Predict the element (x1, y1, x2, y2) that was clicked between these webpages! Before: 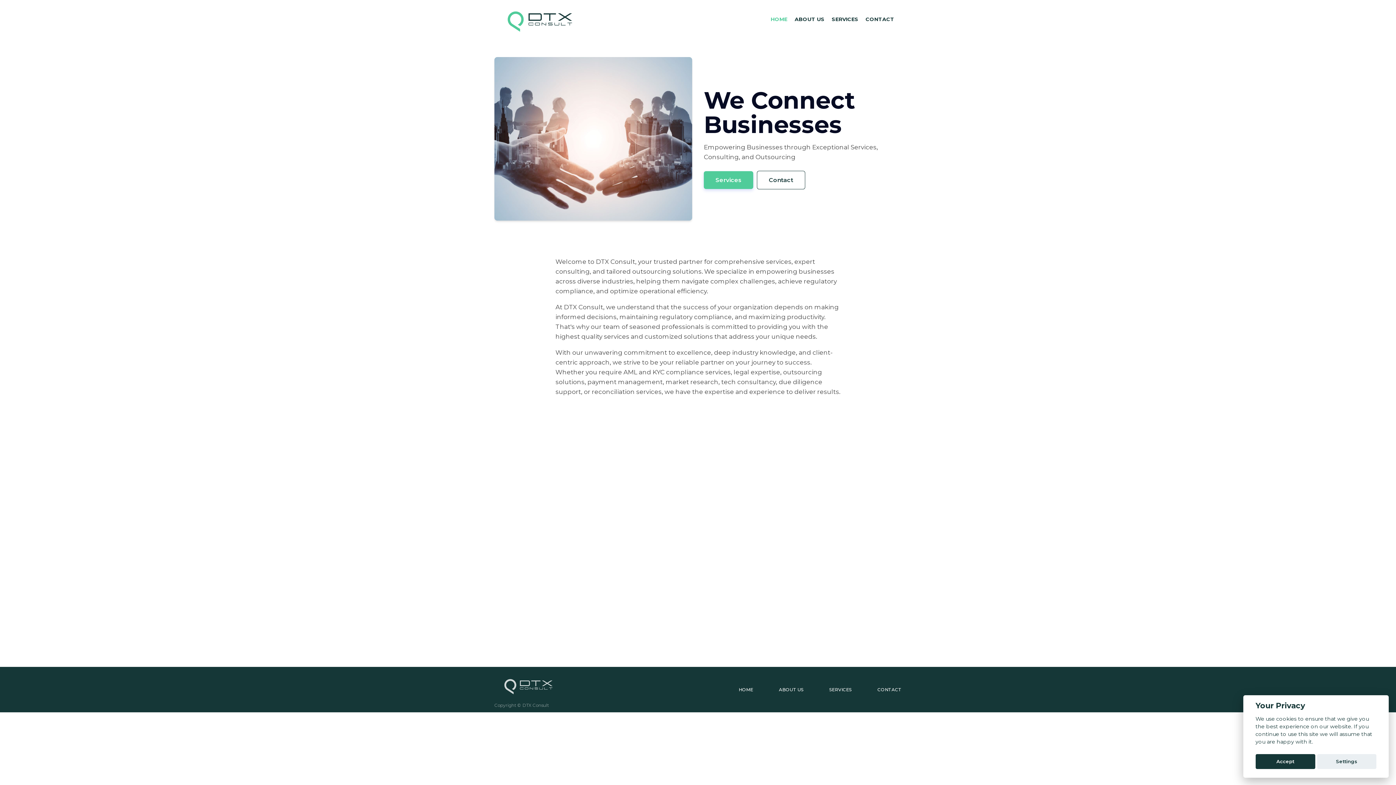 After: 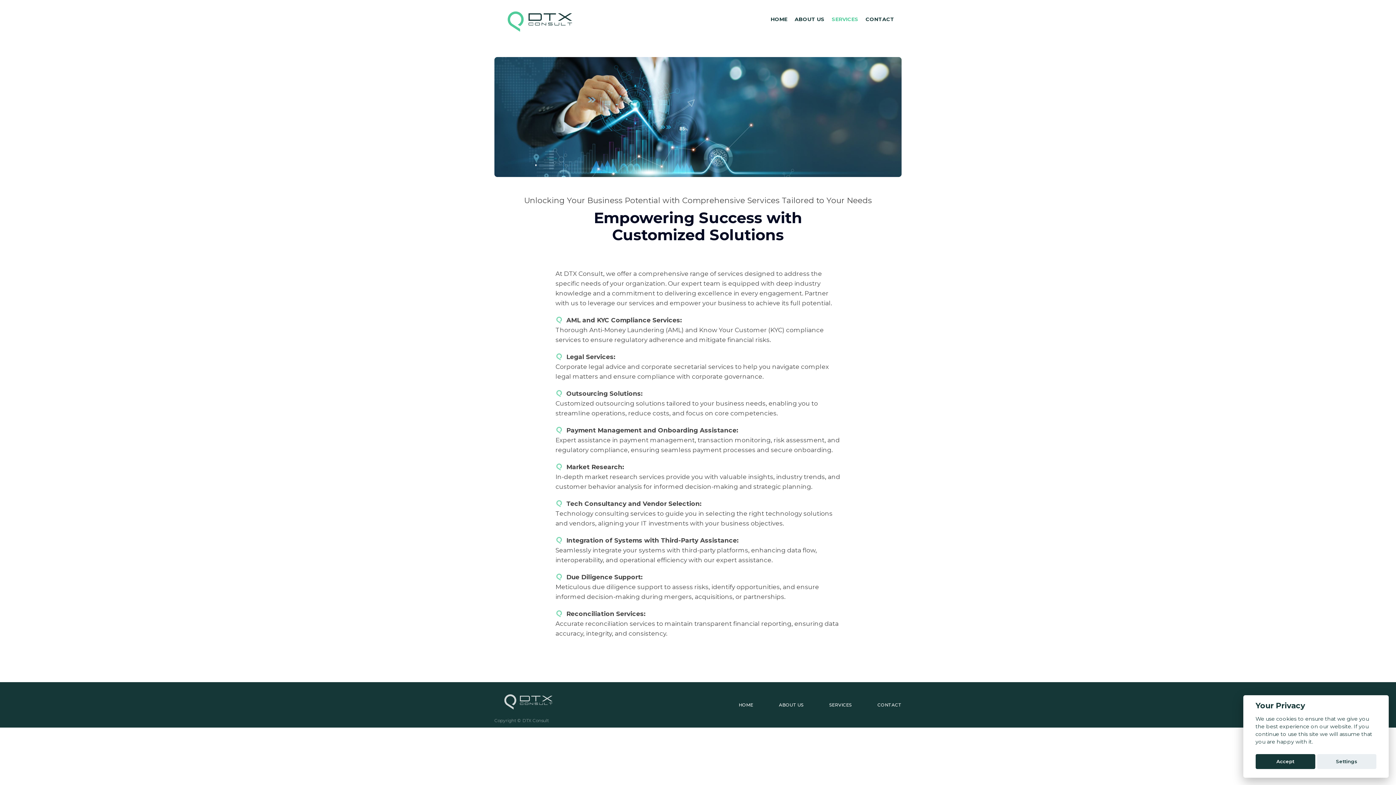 Action: bbox: (704, 171, 753, 189) label: Services